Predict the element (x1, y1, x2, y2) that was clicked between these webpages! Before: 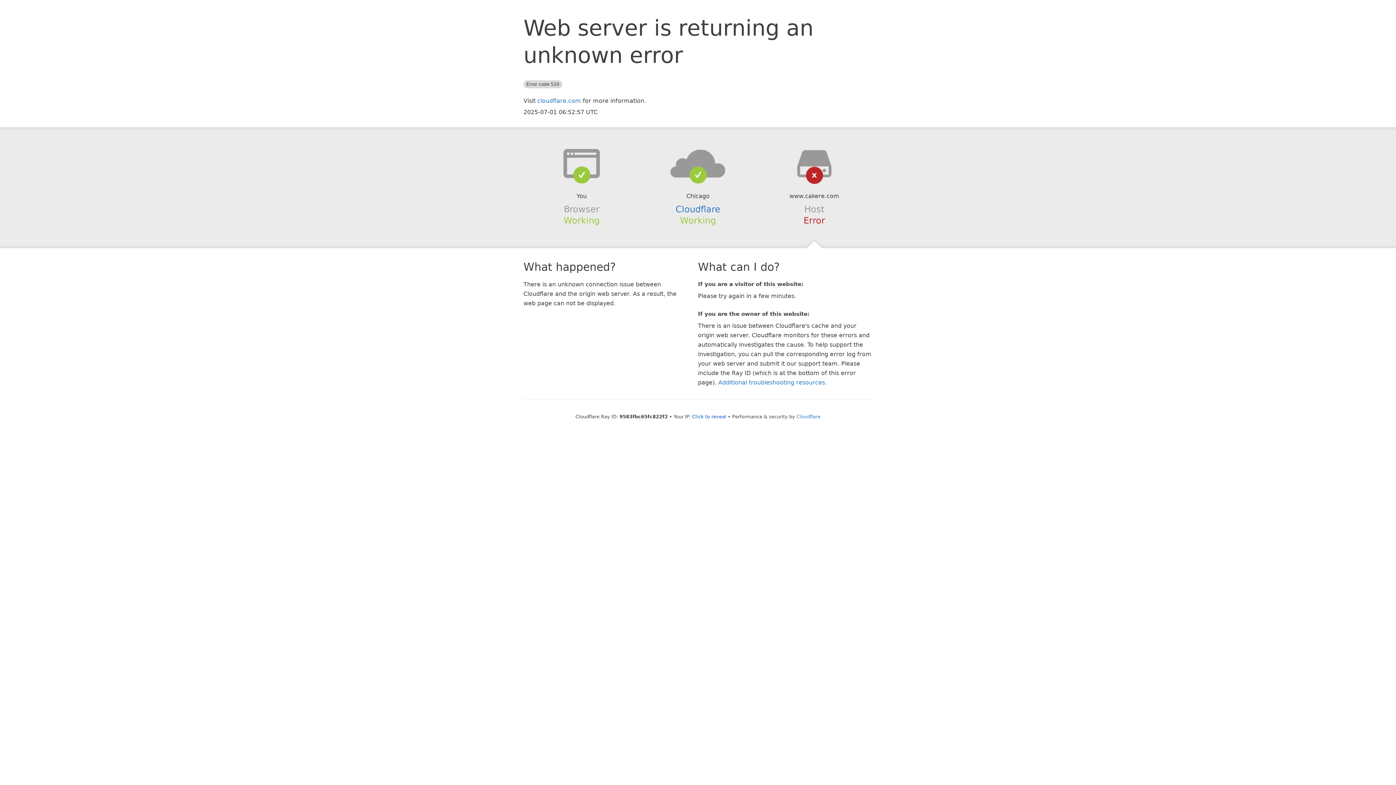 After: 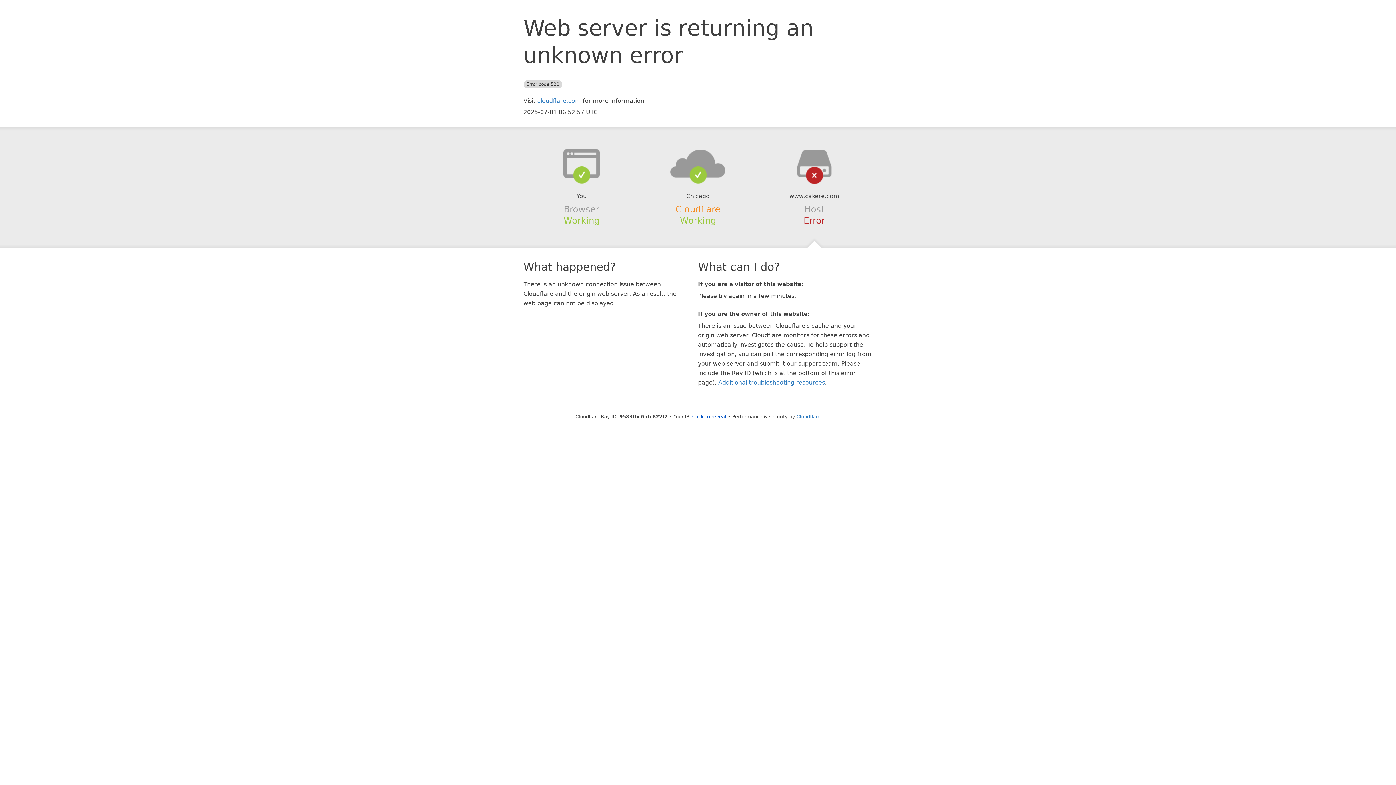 Action: label: Cloudflare bbox: (675, 204, 720, 214)